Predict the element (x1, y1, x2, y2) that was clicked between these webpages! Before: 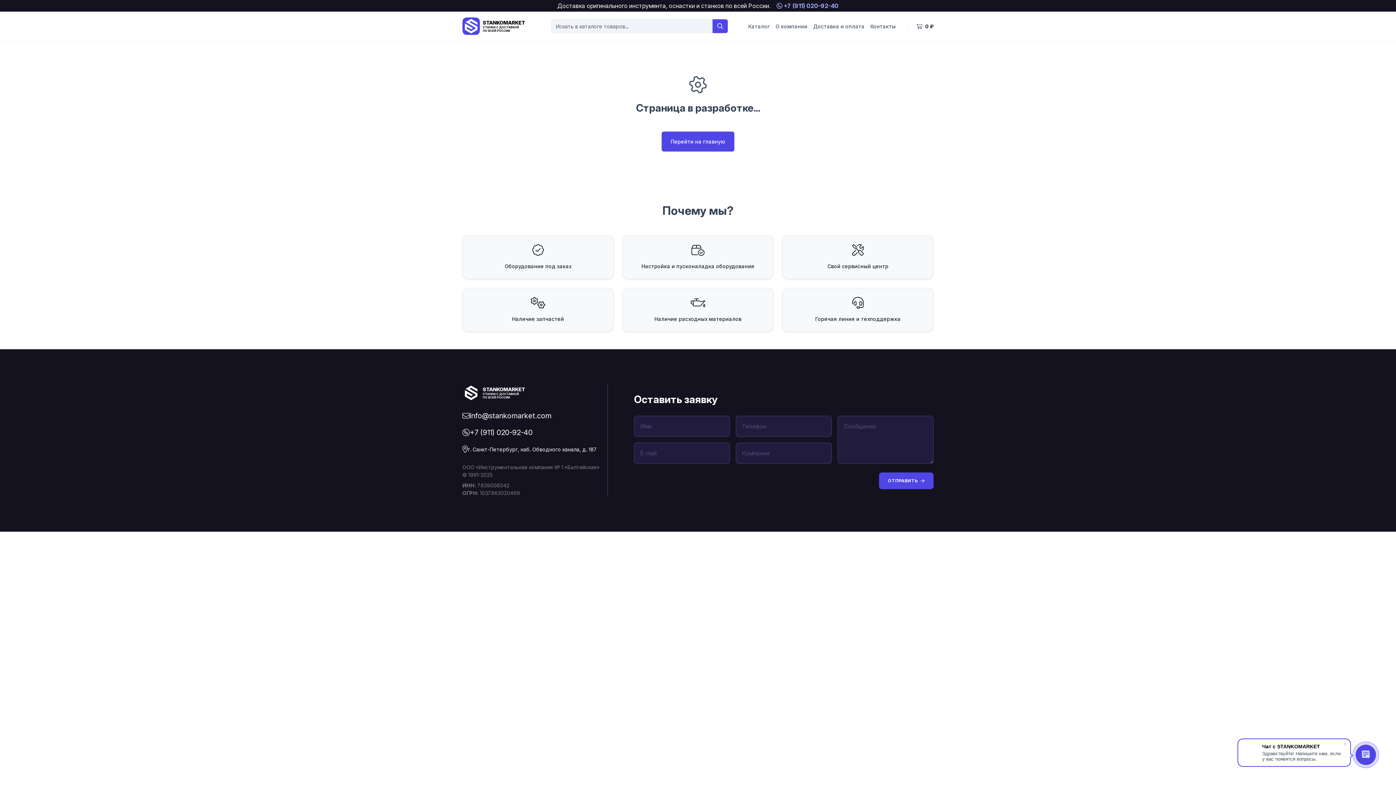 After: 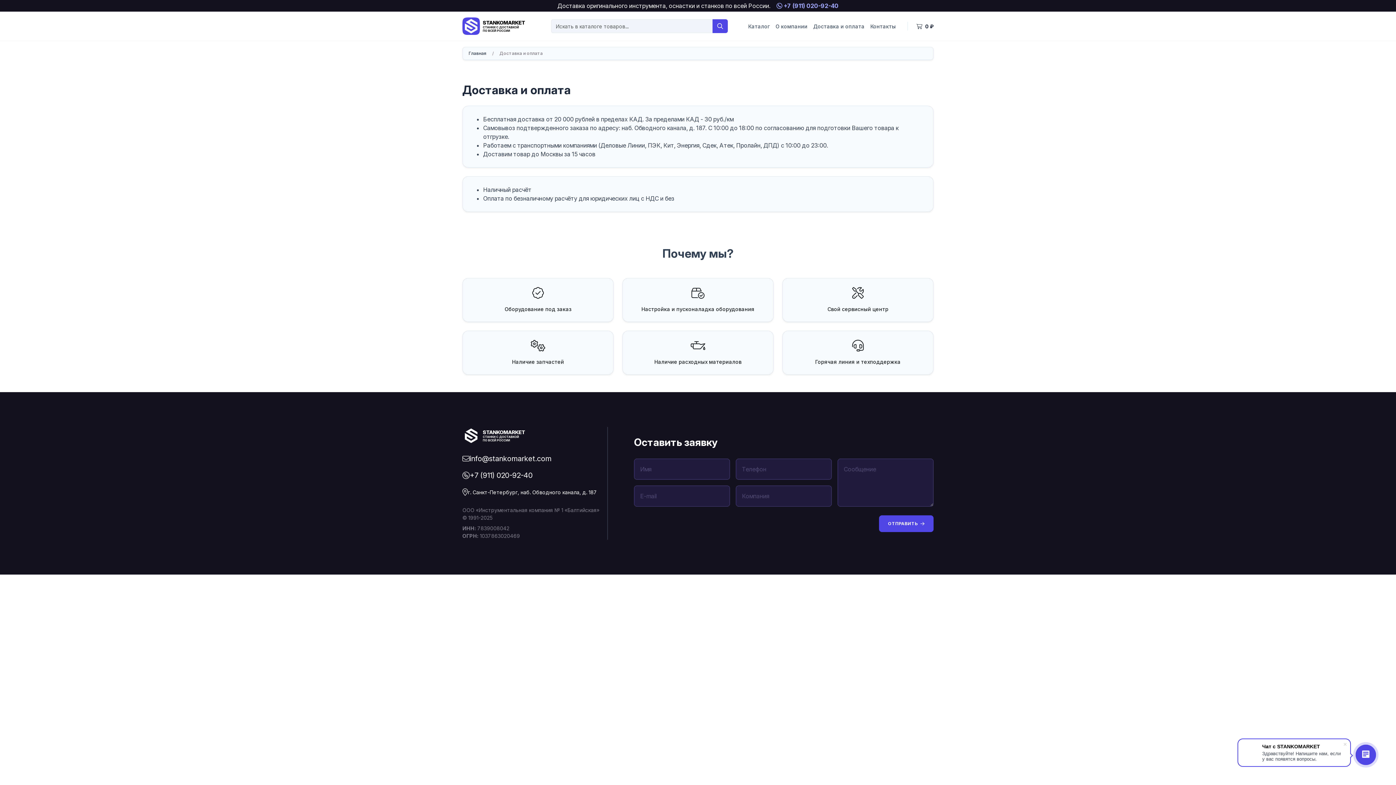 Action: bbox: (810, 19, 867, 32) label: Доставка и оплата